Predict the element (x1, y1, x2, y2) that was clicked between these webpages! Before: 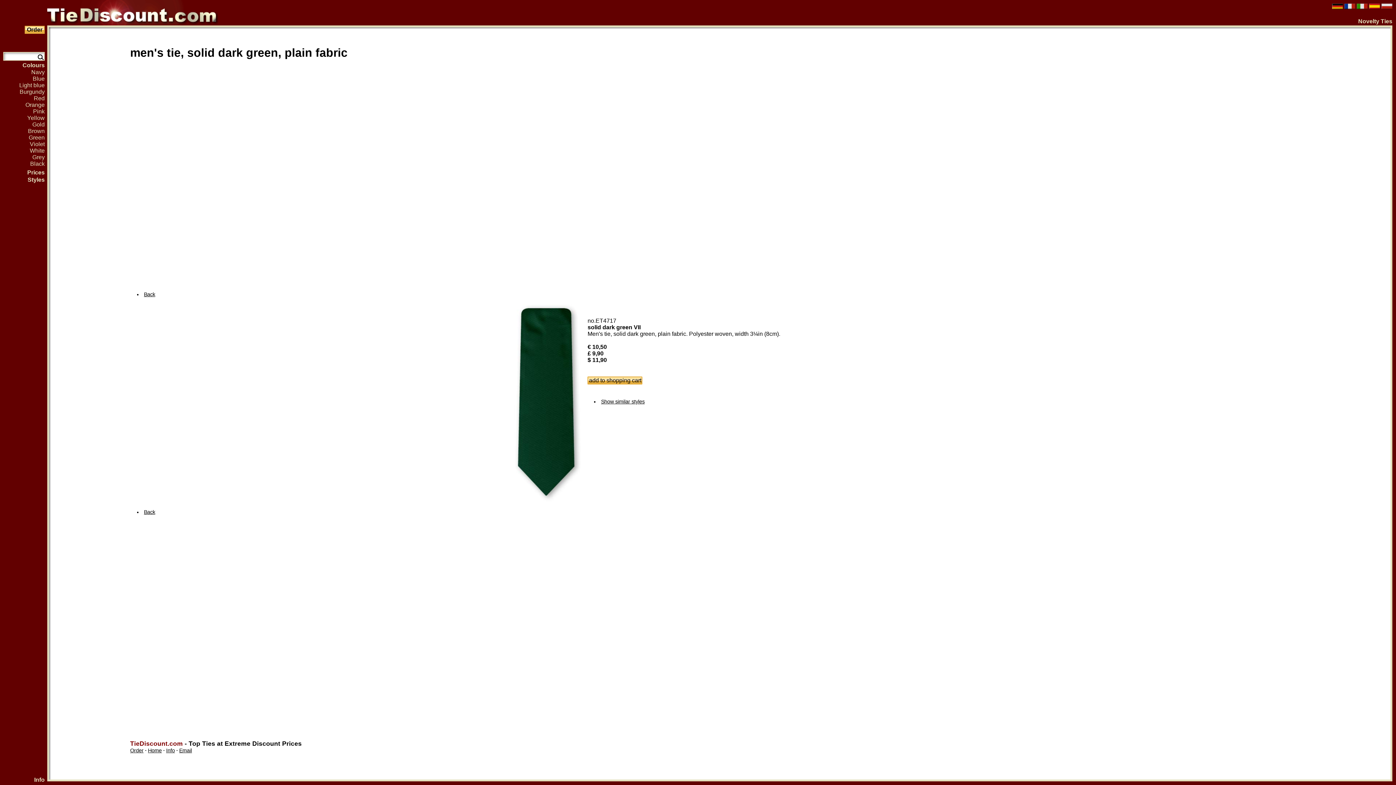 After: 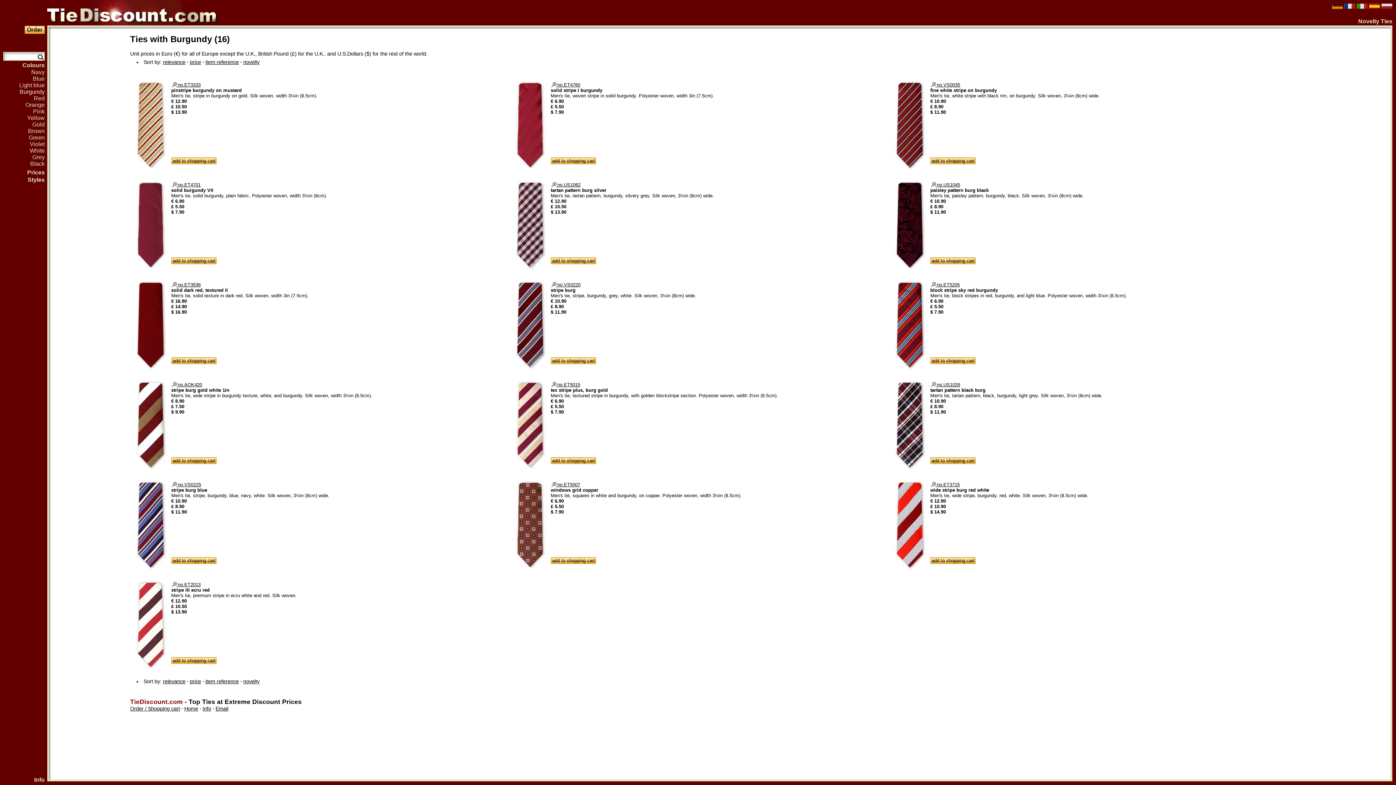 Action: bbox: (-10, 88, 47, 95) label: Burgundy